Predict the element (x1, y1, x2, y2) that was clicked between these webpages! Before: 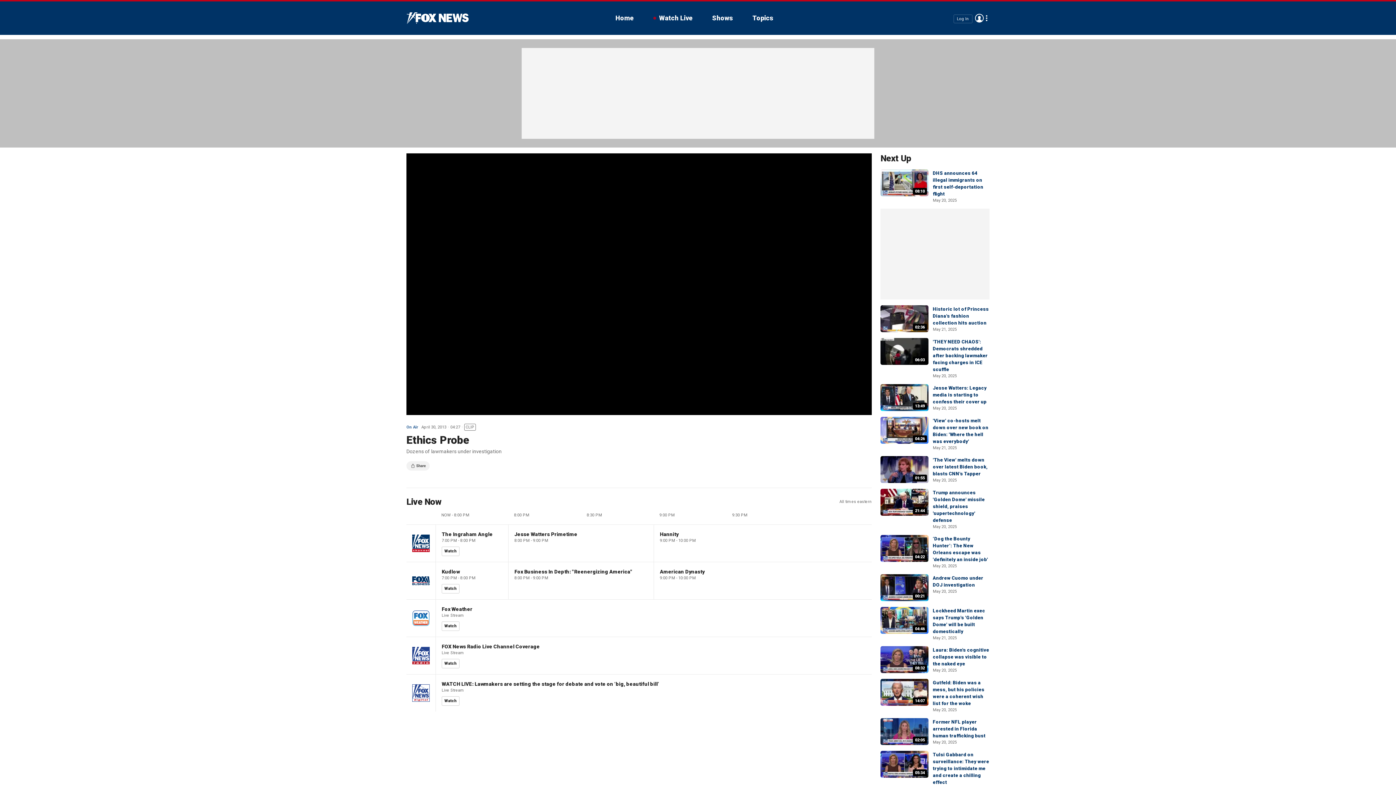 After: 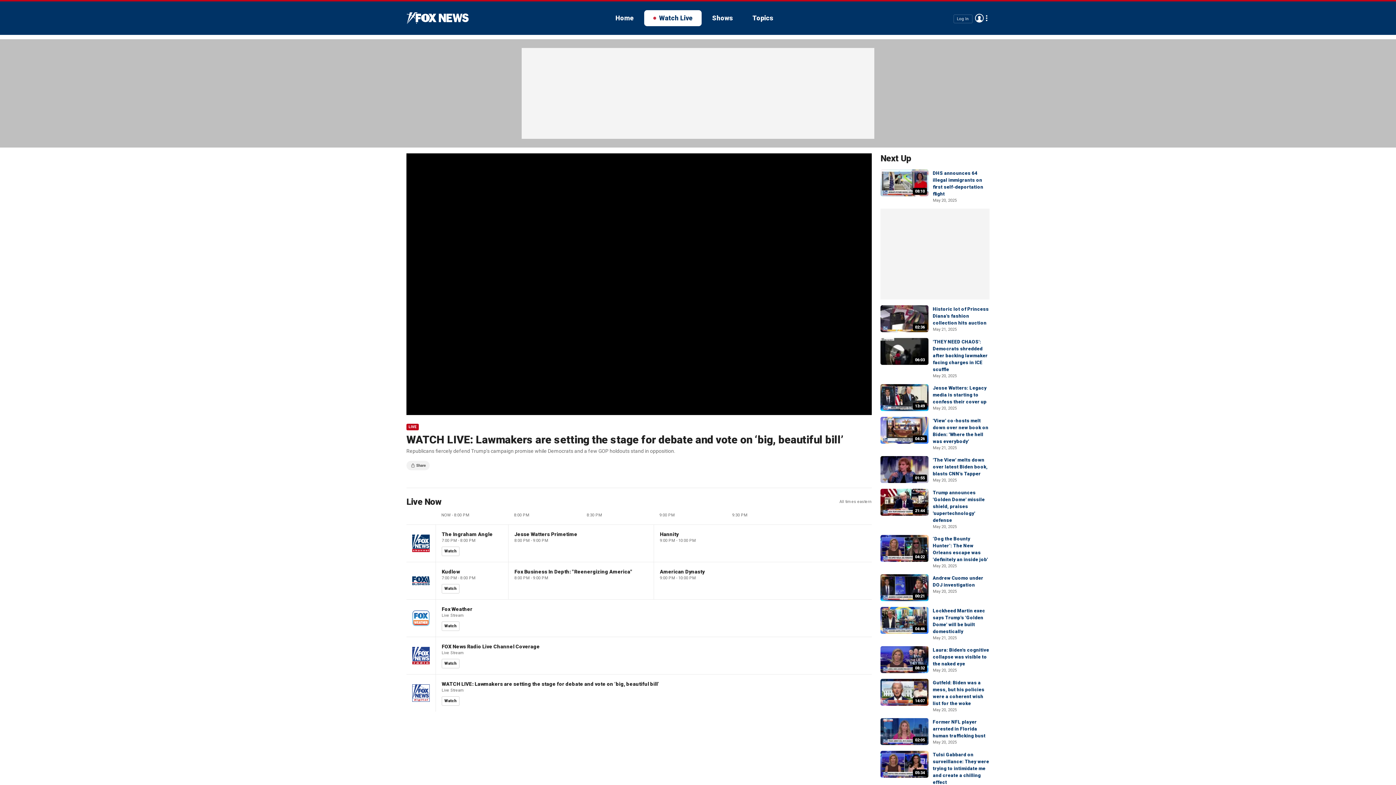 Action: bbox: (441, 696, 459, 706) label: Watch